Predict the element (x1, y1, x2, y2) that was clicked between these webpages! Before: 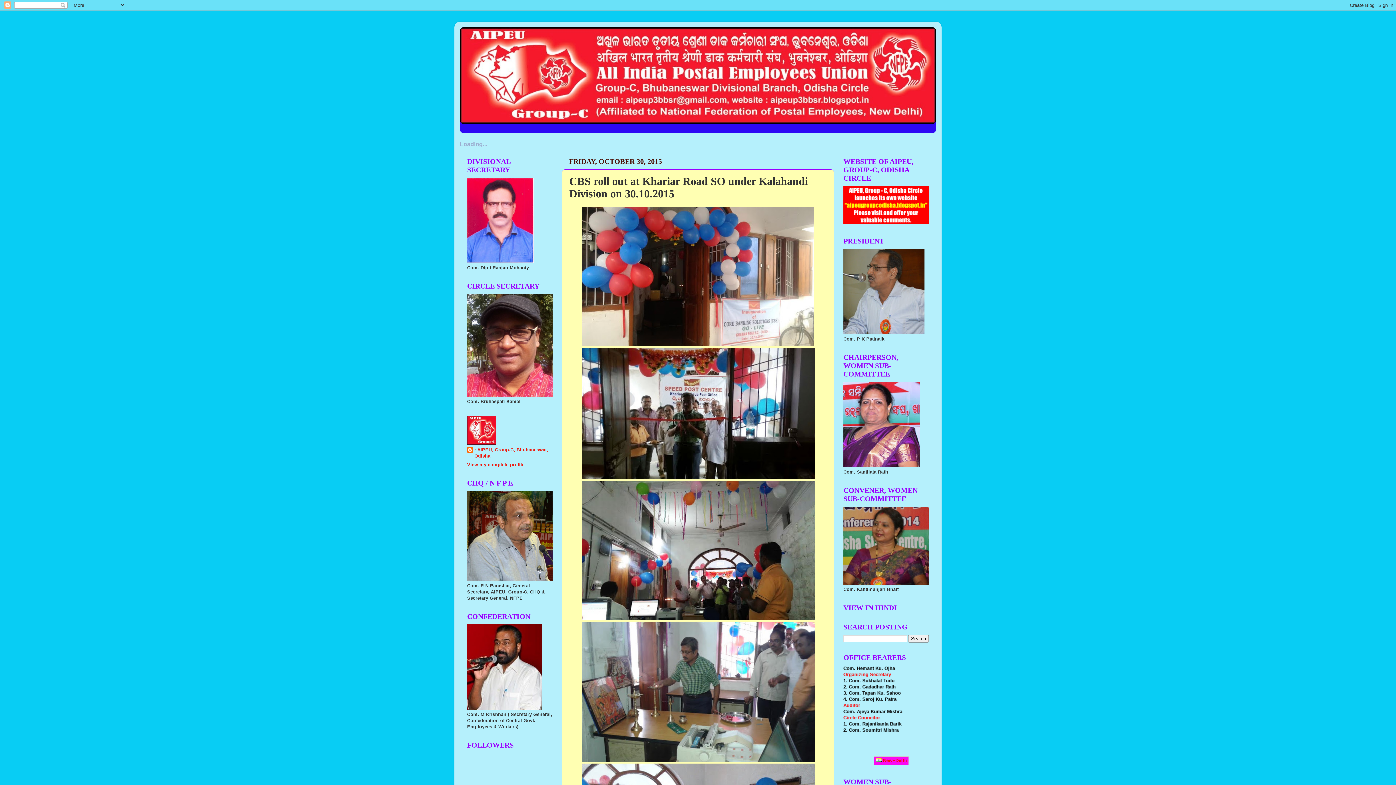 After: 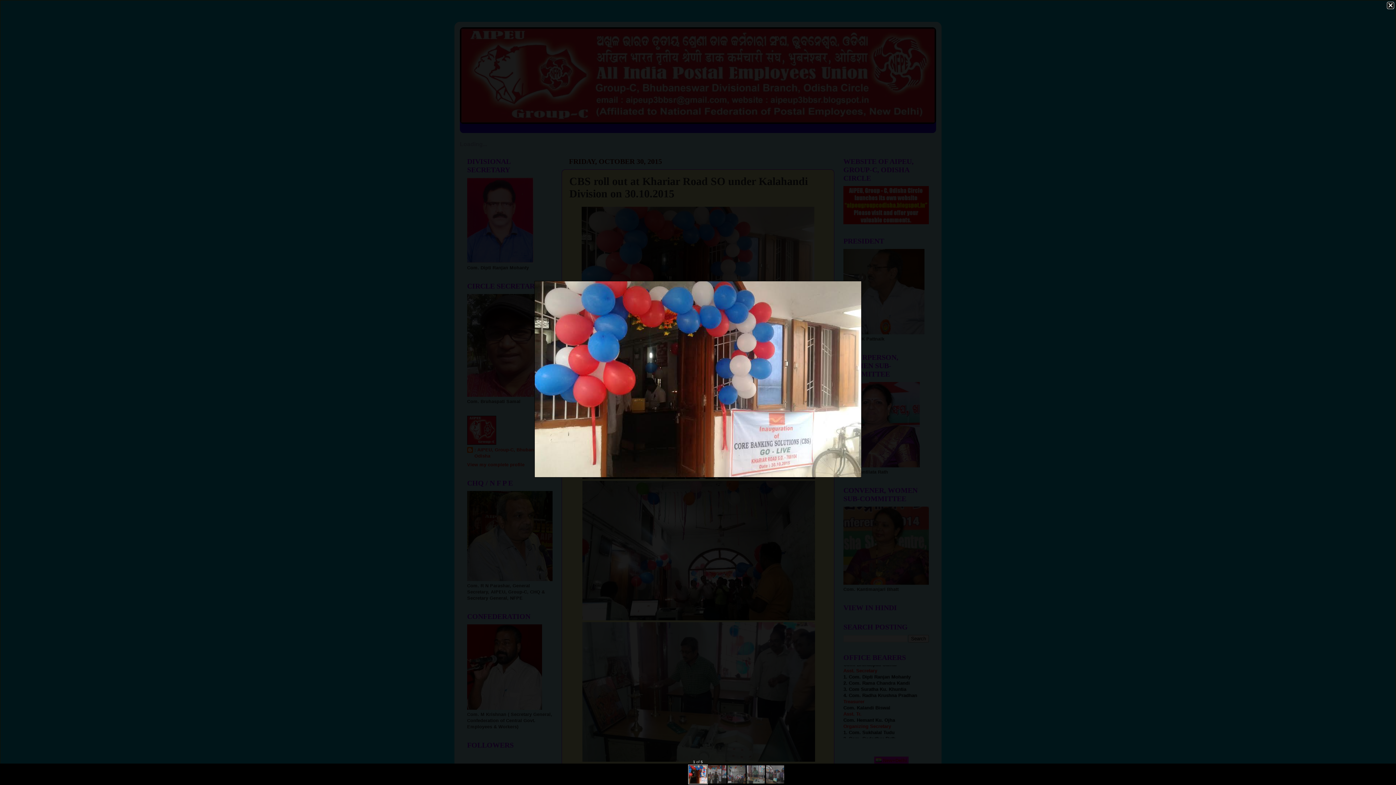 Action: bbox: (581, 341, 814, 347)